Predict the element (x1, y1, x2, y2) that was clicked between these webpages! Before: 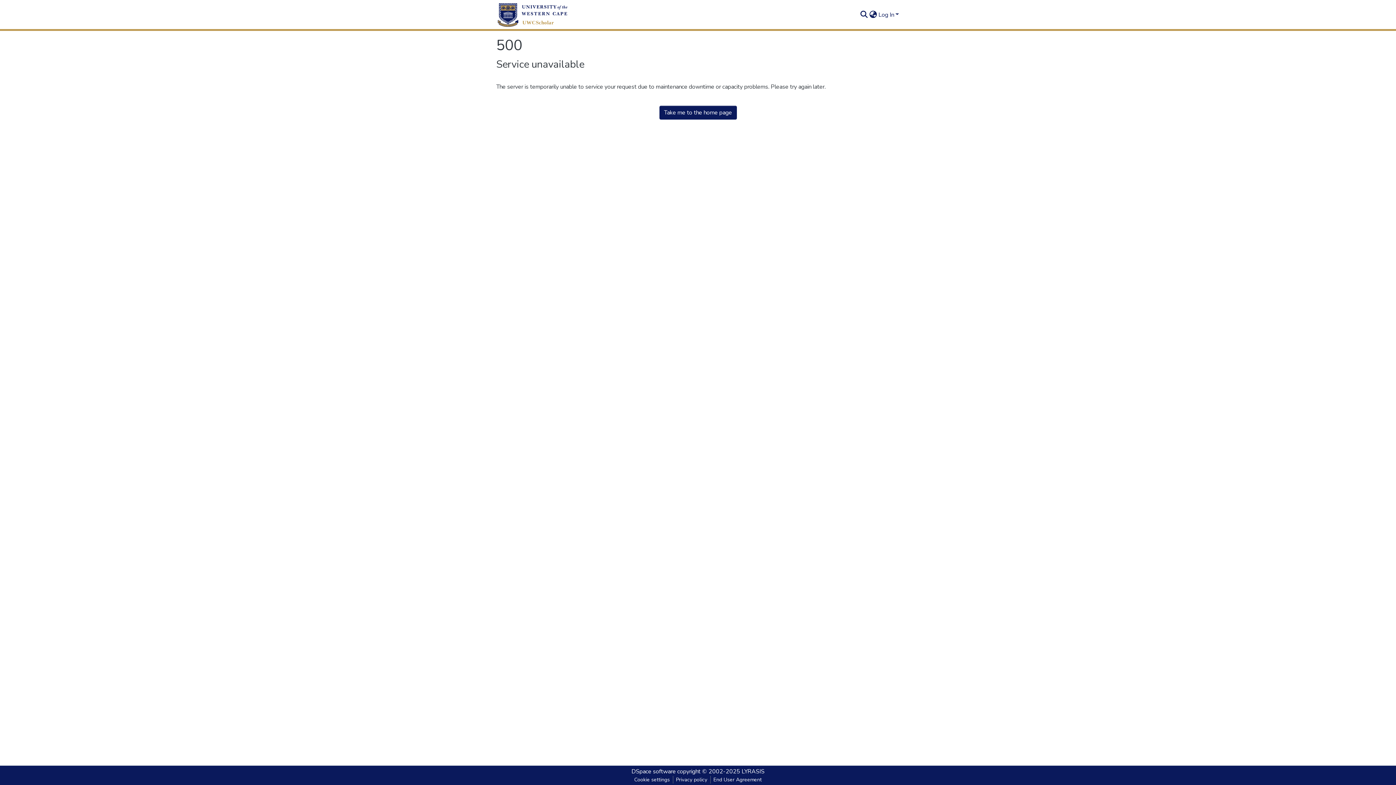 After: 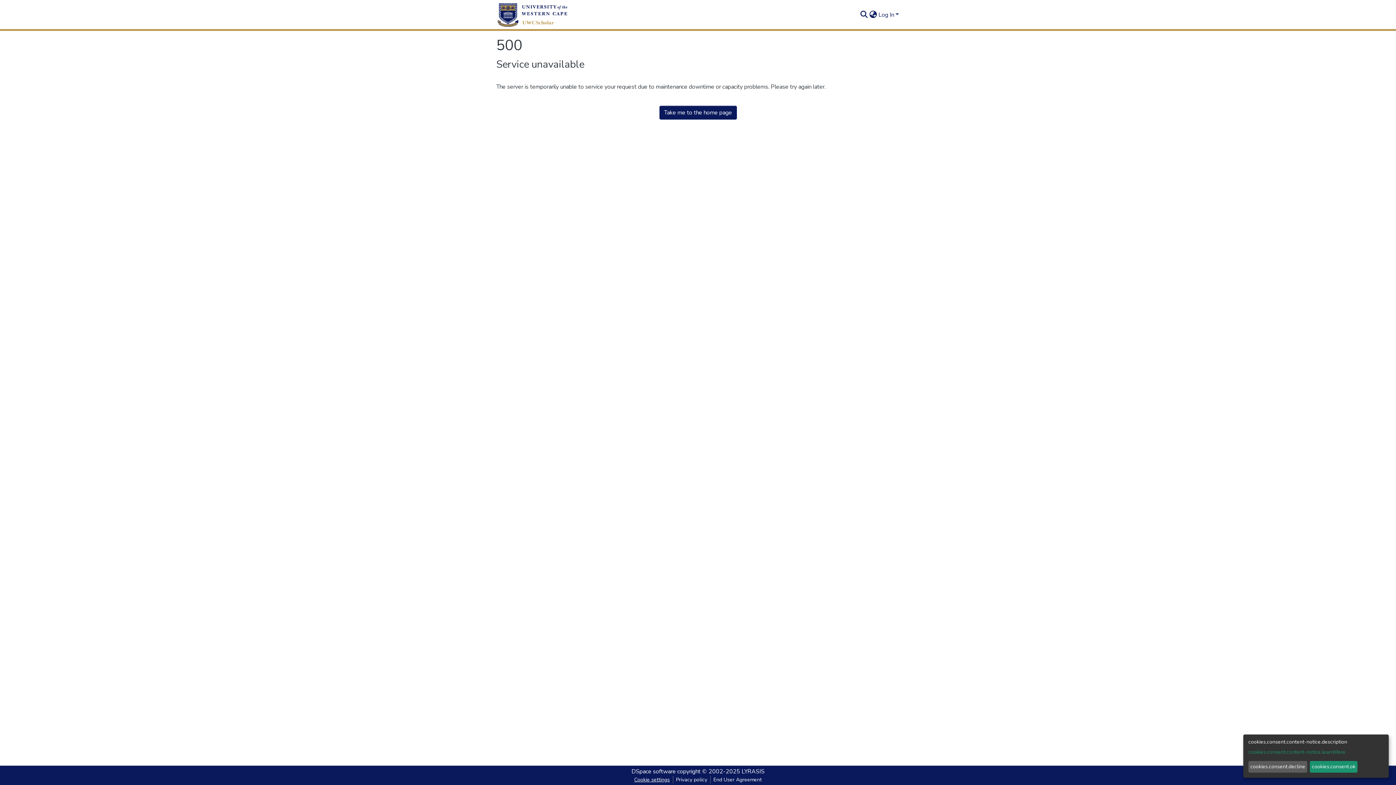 Action: label: Cookie settings bbox: (631, 776, 672, 784)